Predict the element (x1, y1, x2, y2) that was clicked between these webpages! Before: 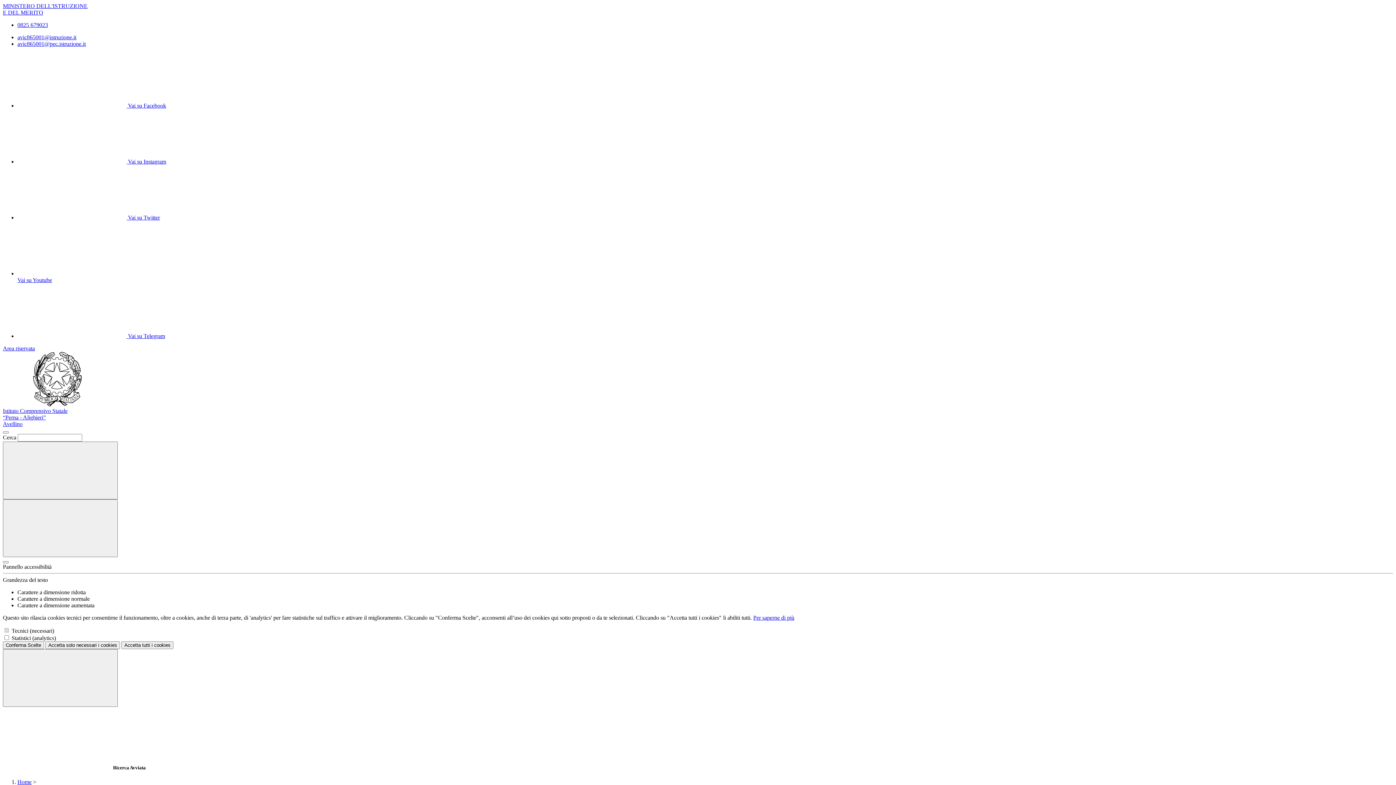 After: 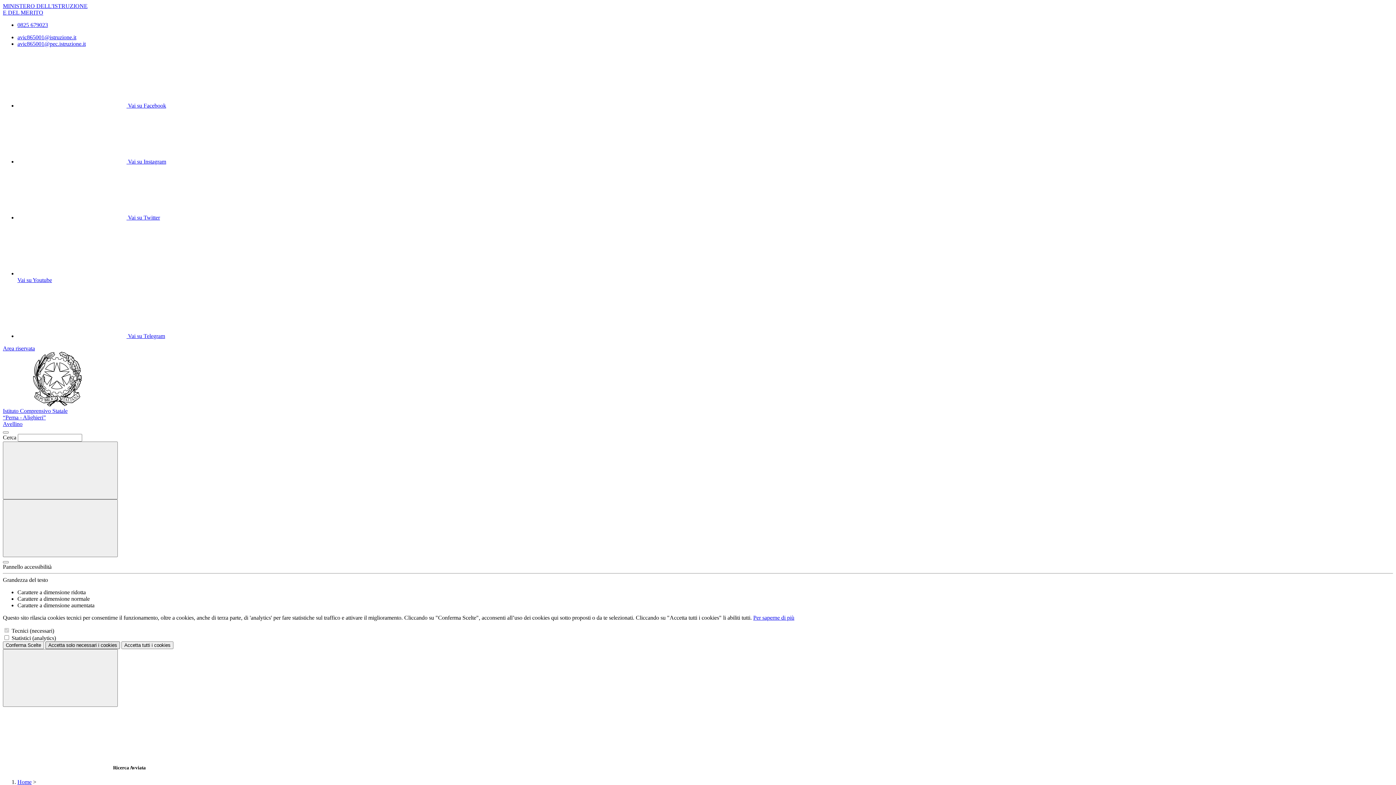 Action: label: Accetta solo necessari i cookies bbox: (45, 641, 120, 649)